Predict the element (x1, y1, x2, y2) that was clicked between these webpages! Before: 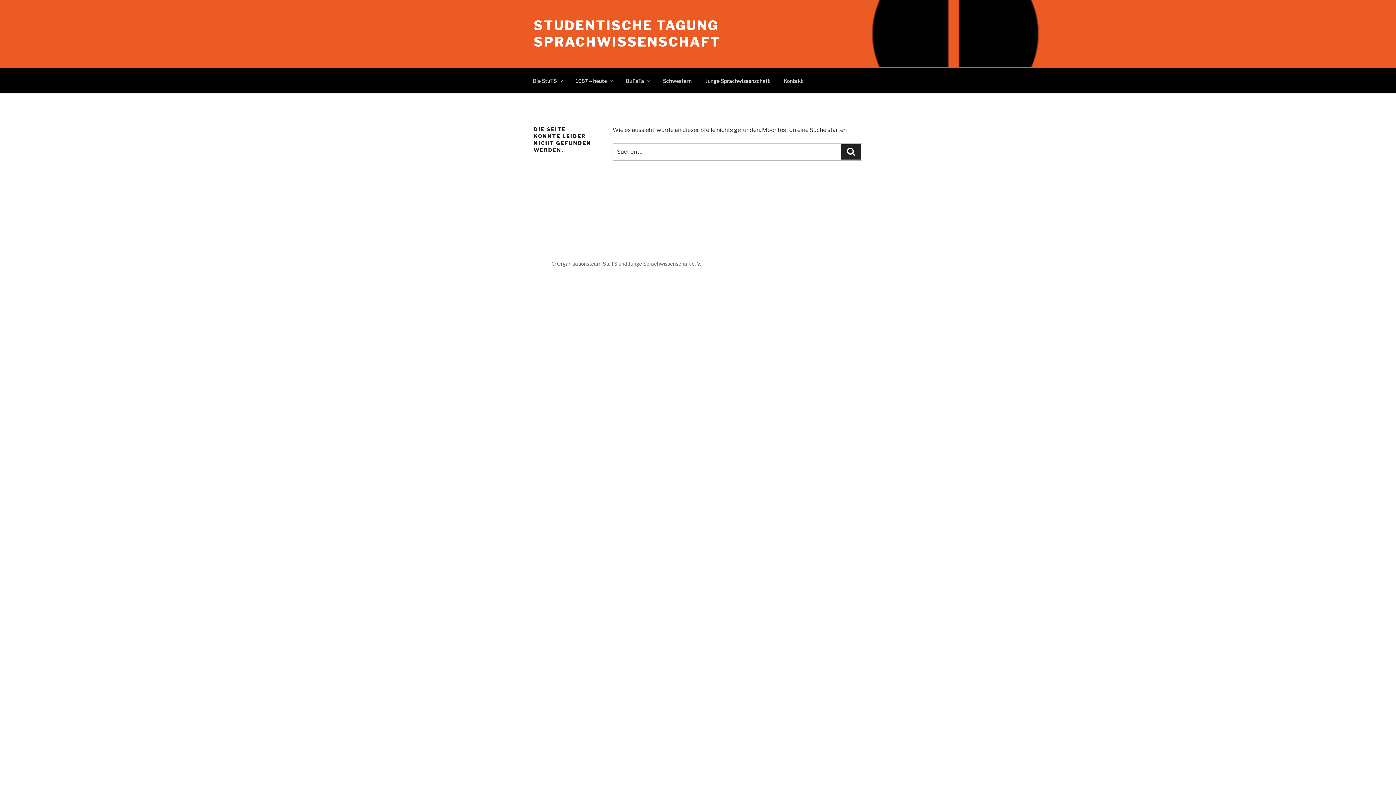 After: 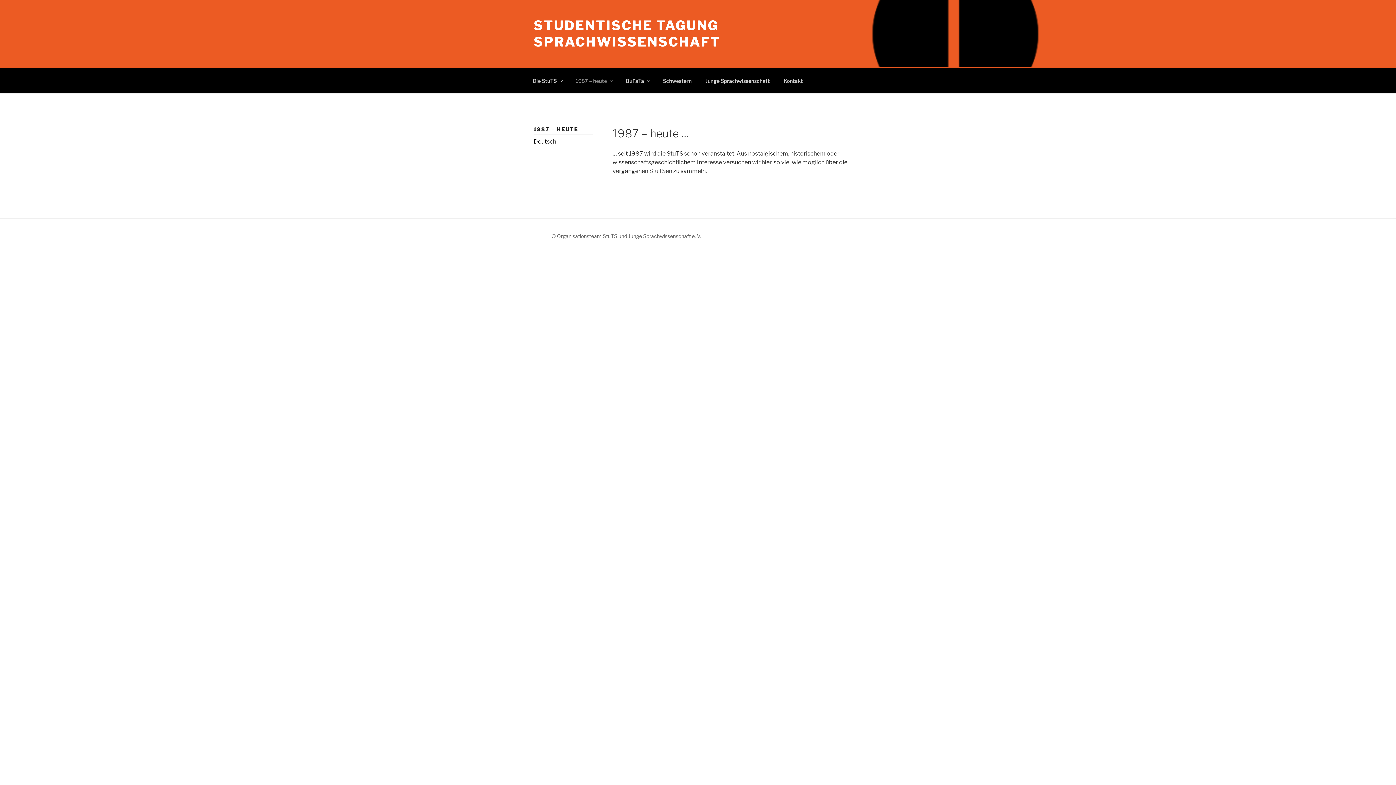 Action: bbox: (569, 71, 618, 89) label: 1987 – heute